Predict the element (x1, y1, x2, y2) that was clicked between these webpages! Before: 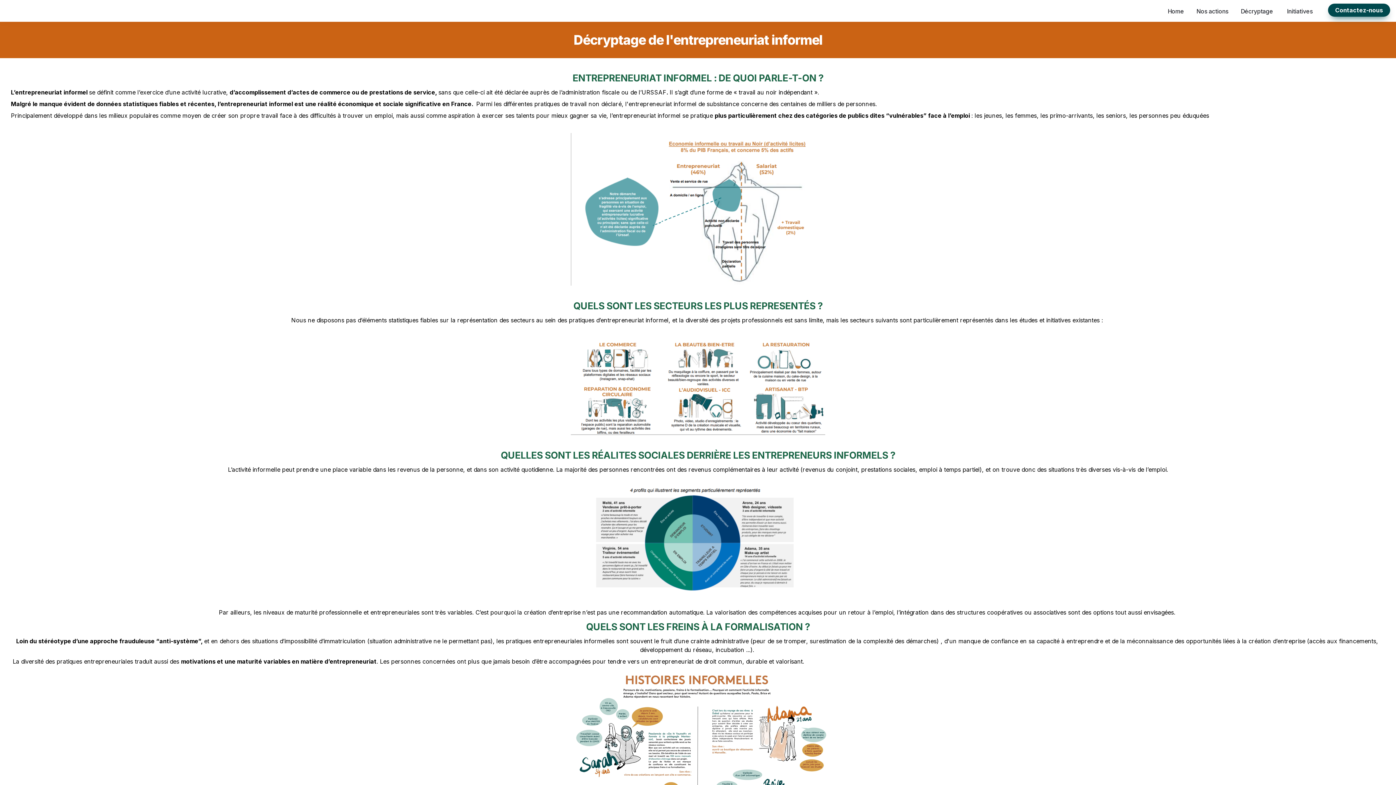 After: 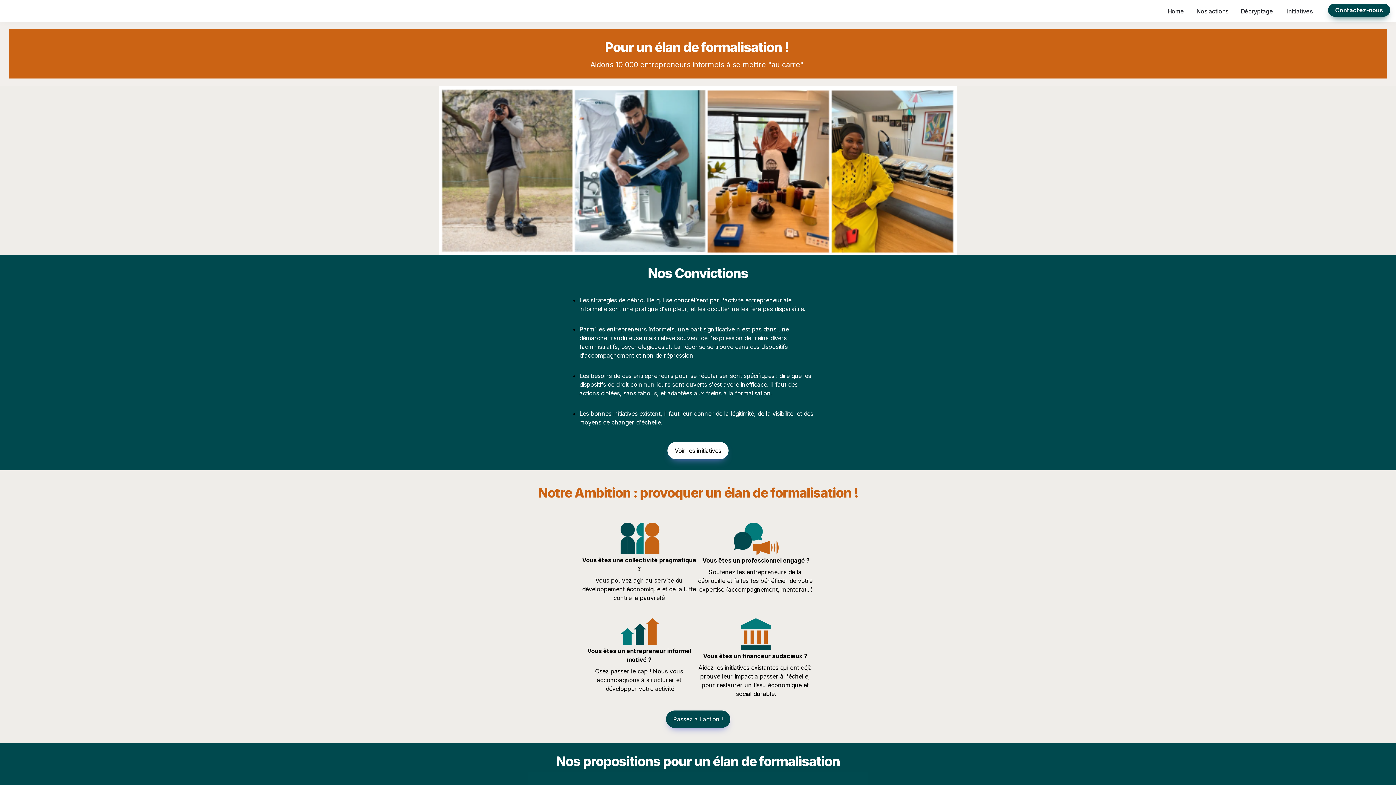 Action: label: Home bbox: (1168, 6, 1184, 15)